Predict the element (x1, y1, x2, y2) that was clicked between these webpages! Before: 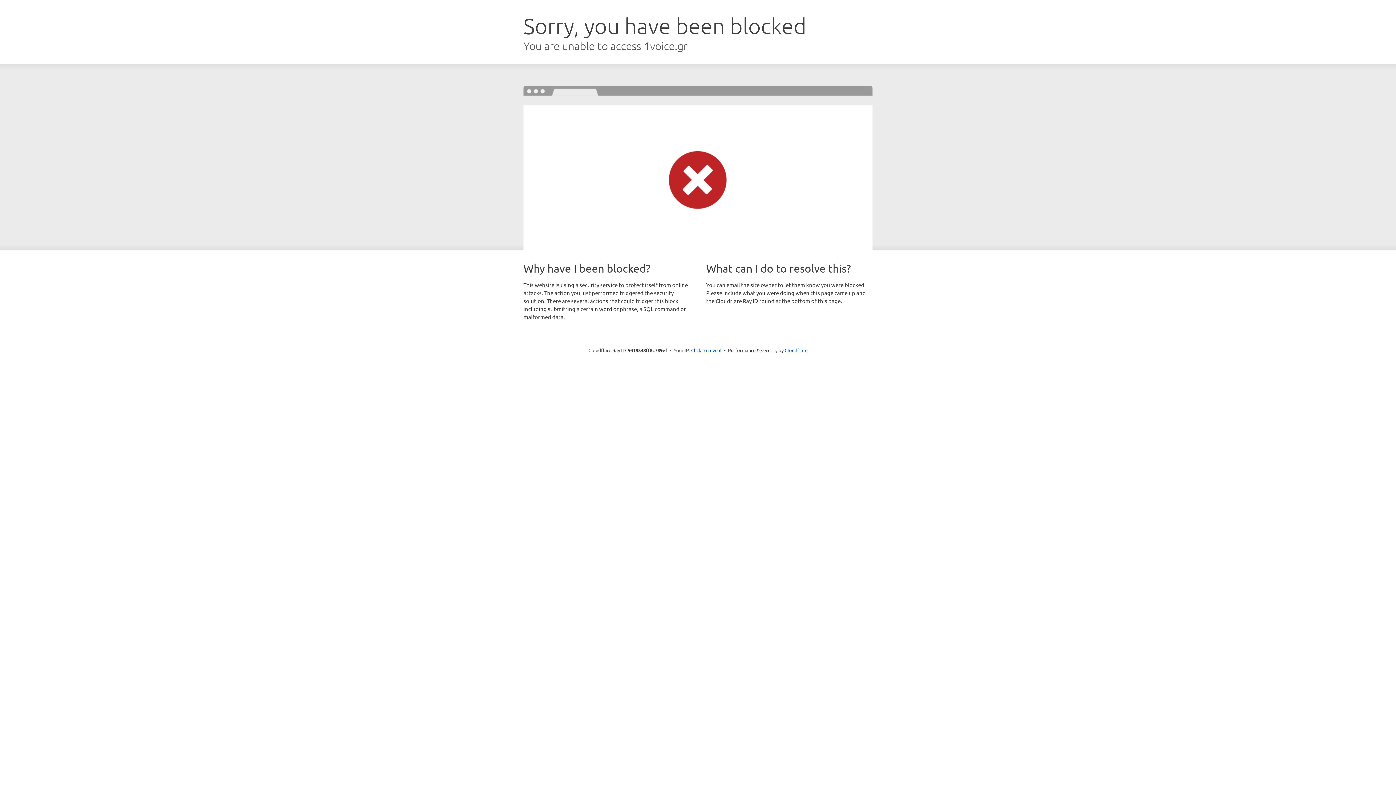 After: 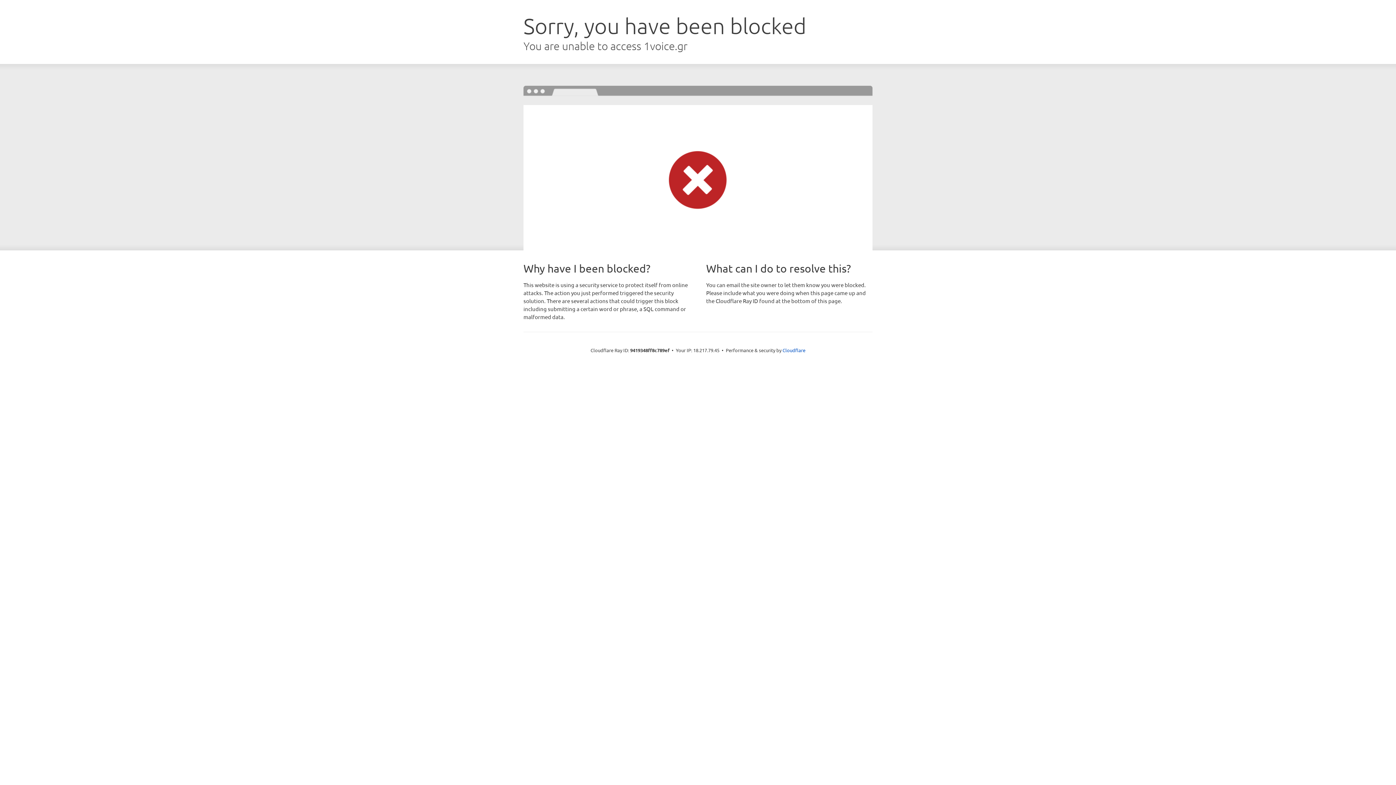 Action: bbox: (691, 346, 721, 353) label: Click to reveal